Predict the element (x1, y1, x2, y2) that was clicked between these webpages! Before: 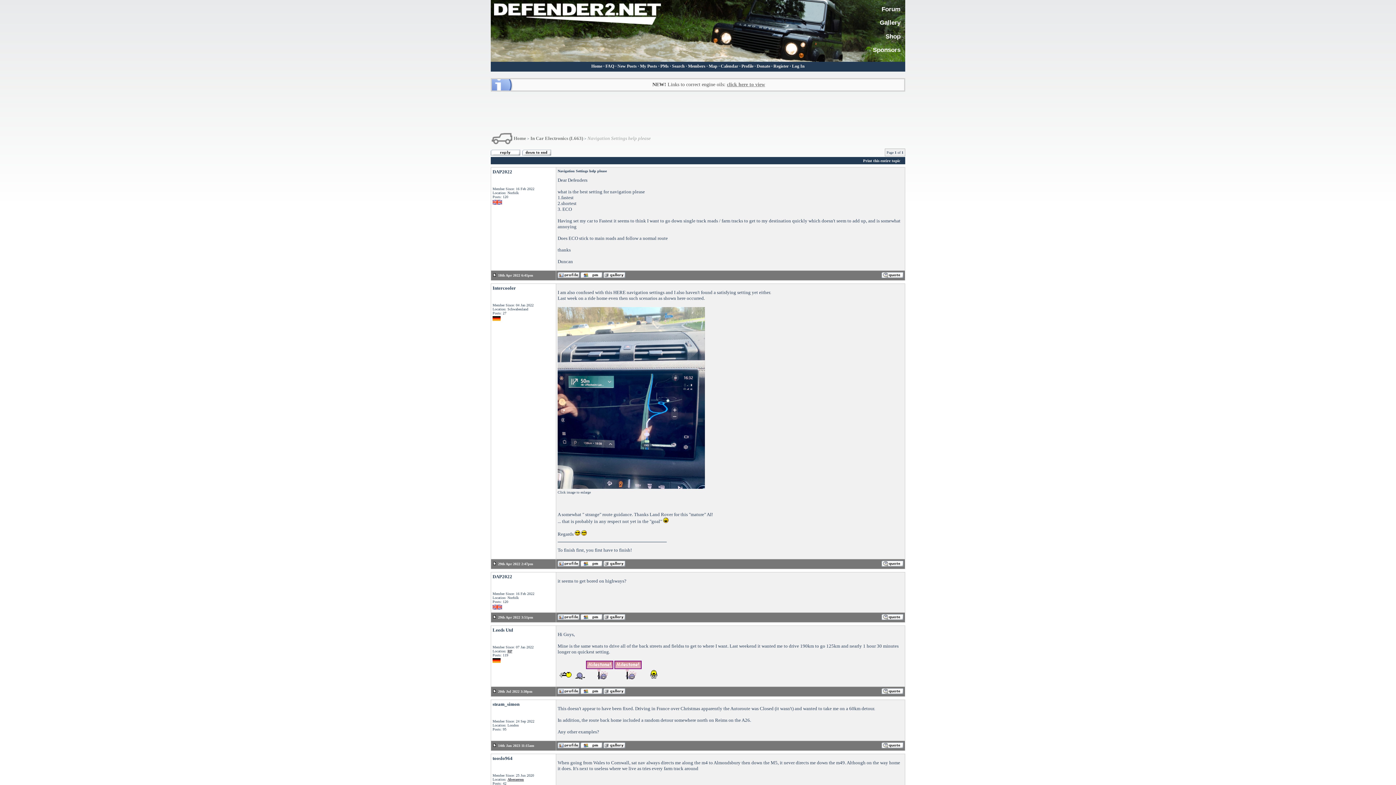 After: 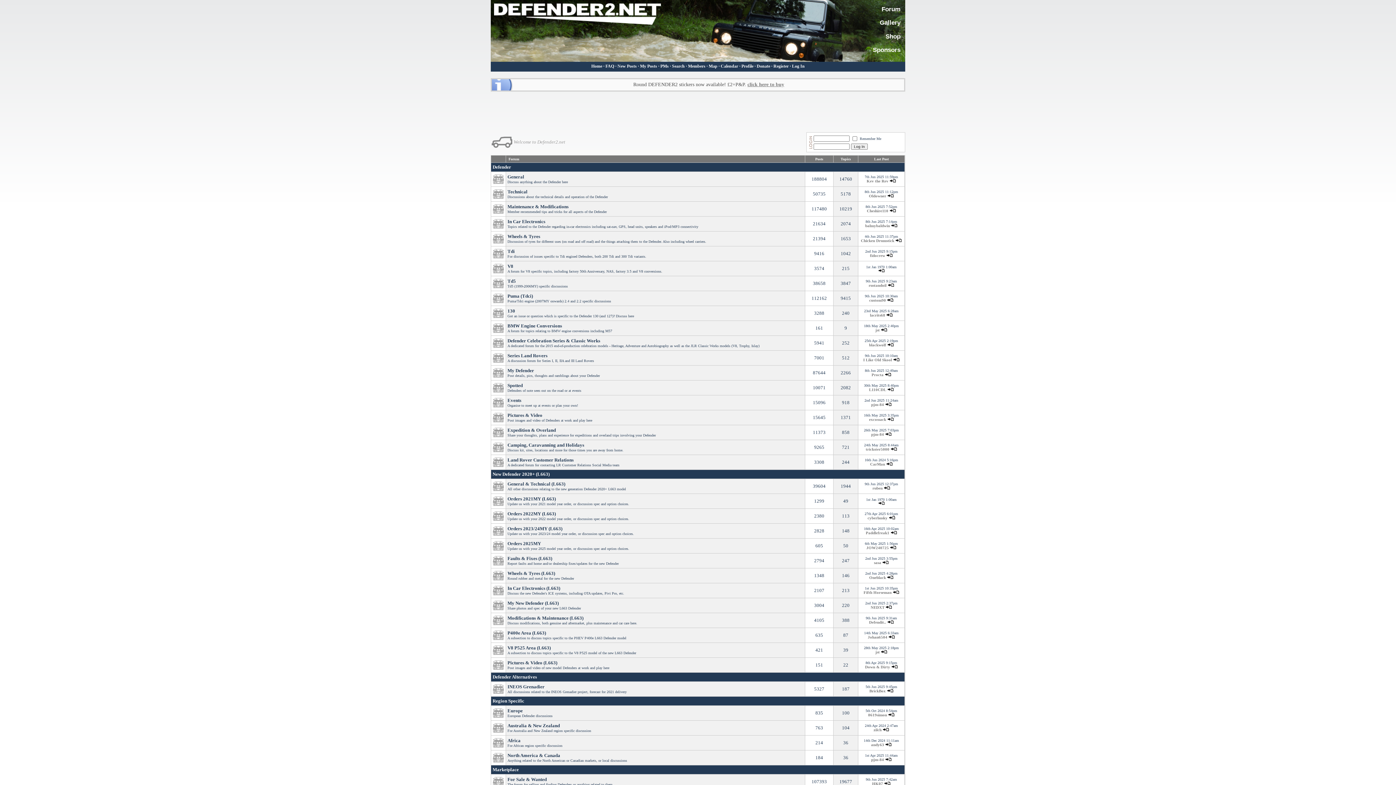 Action: label: Forum bbox: (881, 5, 900, 12)